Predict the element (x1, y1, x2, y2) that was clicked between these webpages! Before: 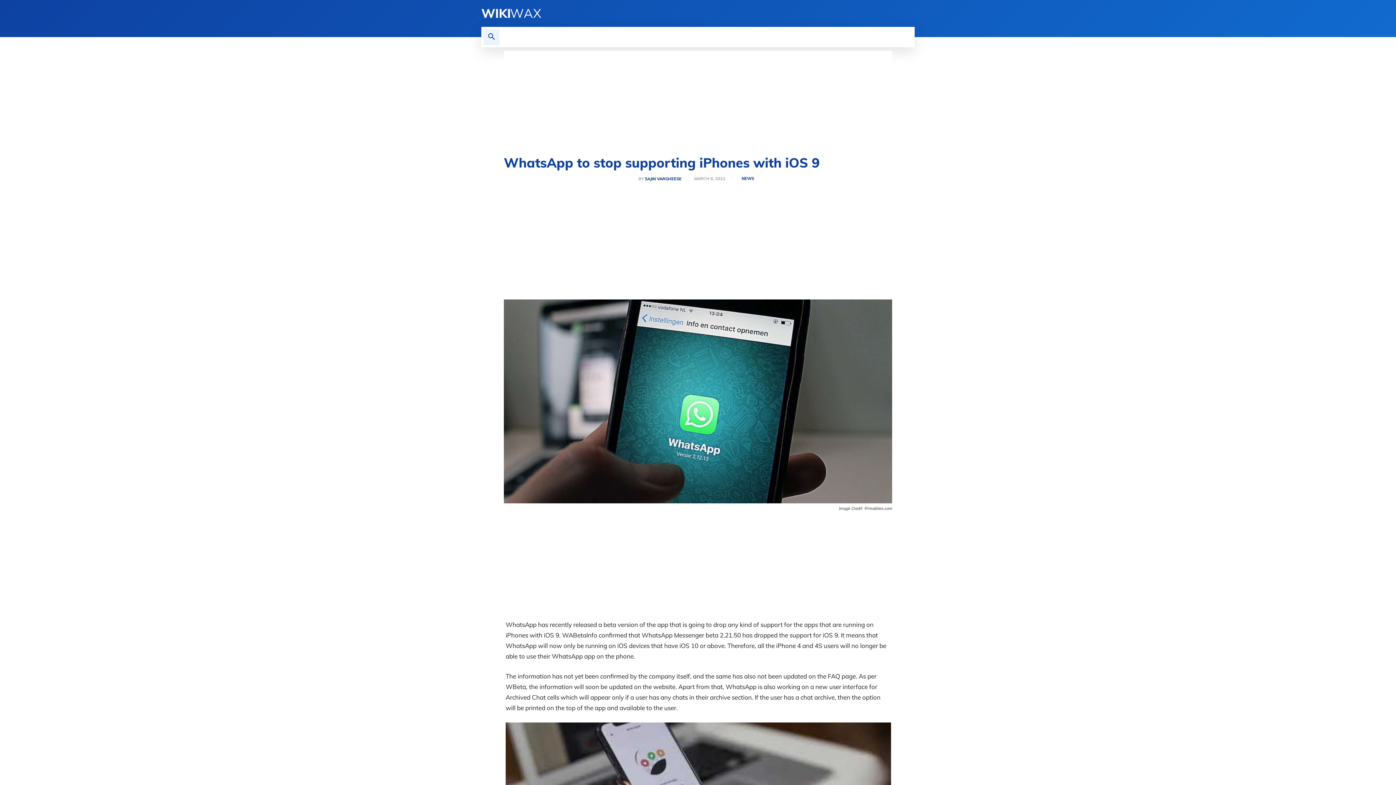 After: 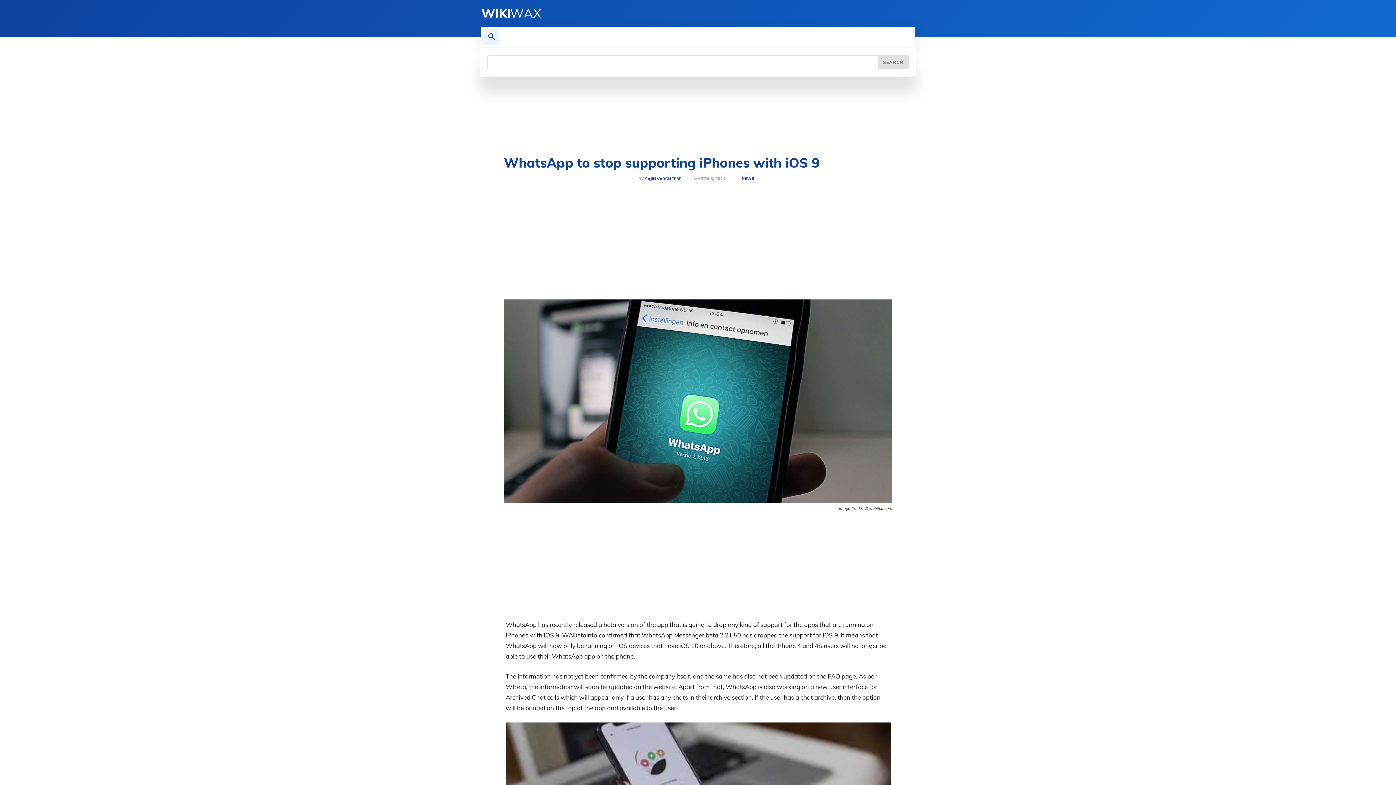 Action: bbox: (483, 29, 499, 45) label: Search